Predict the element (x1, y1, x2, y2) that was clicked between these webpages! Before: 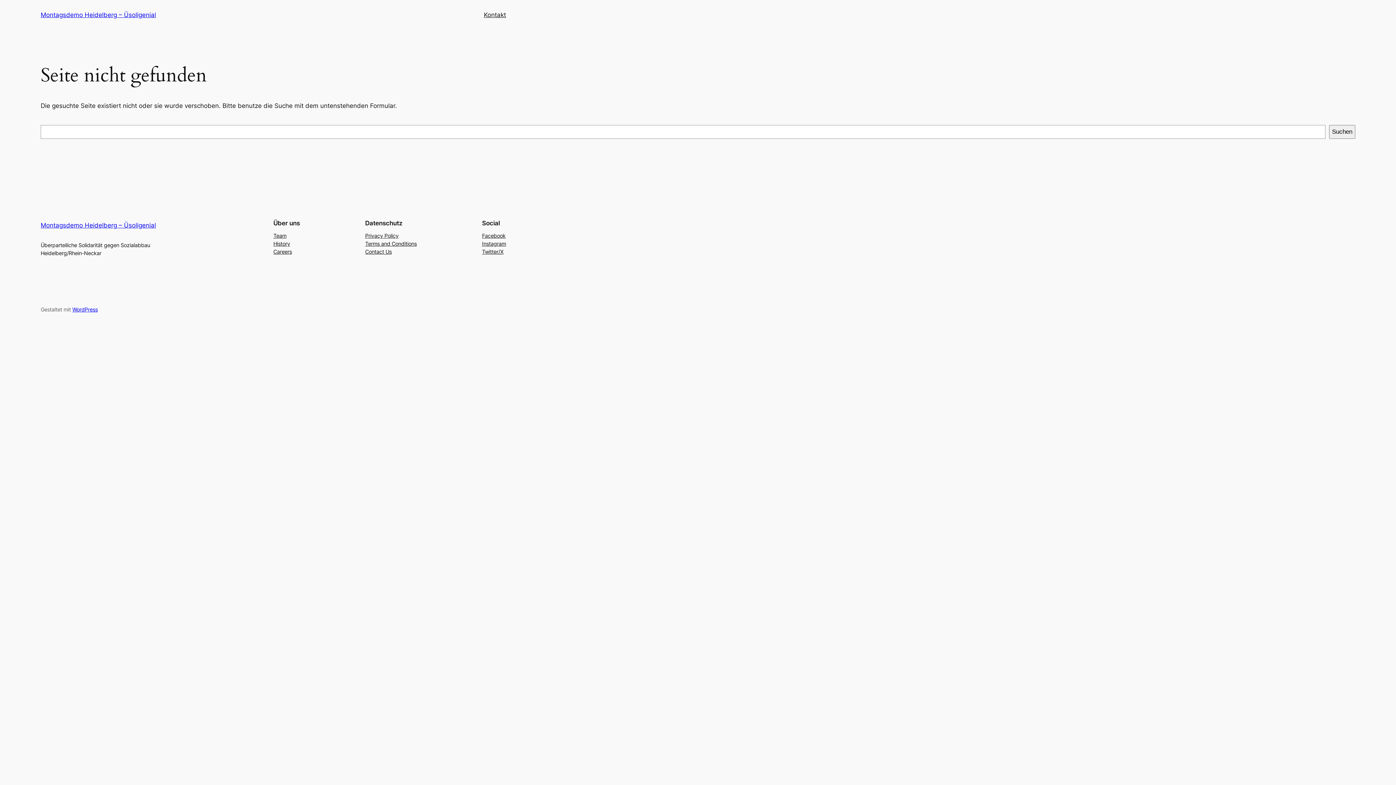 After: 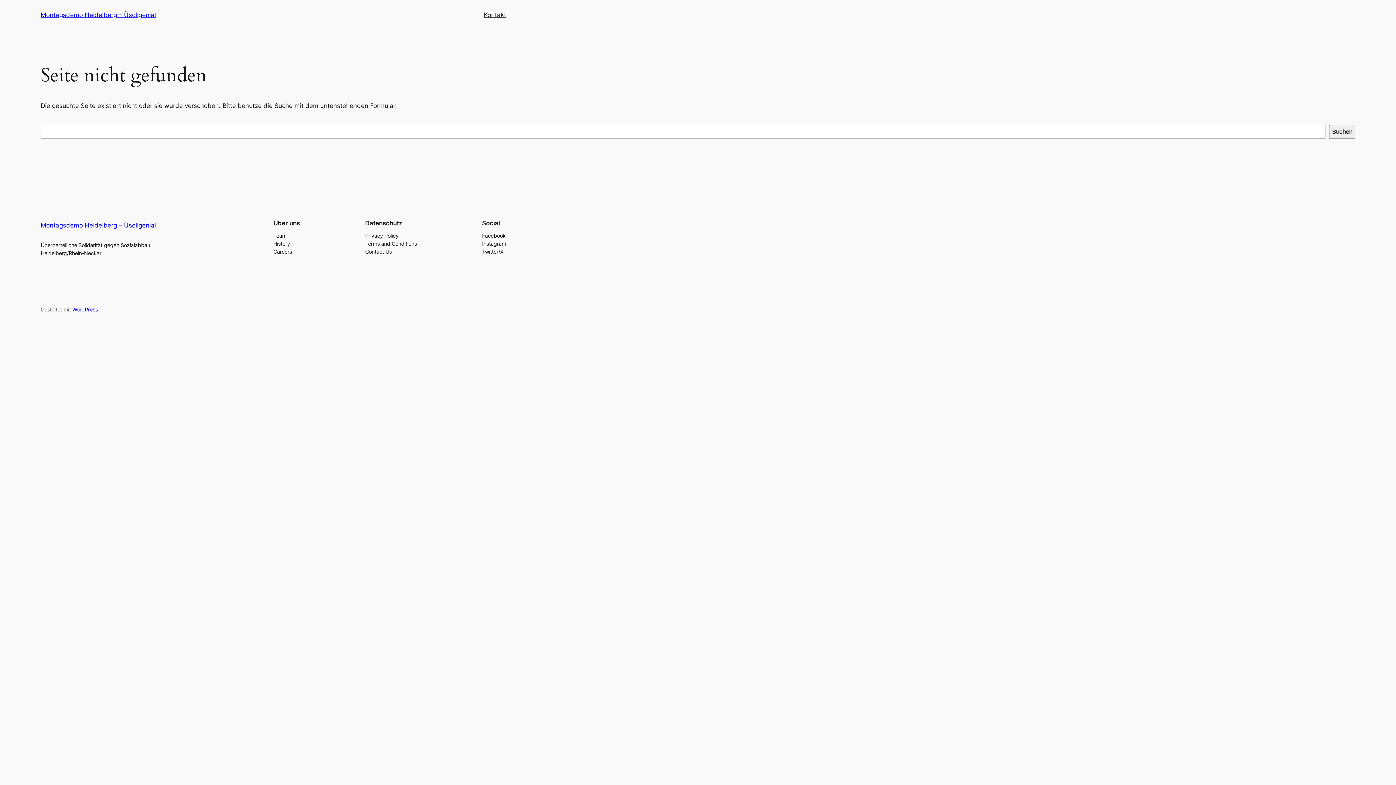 Action: bbox: (482, 231, 505, 239) label: Facebook